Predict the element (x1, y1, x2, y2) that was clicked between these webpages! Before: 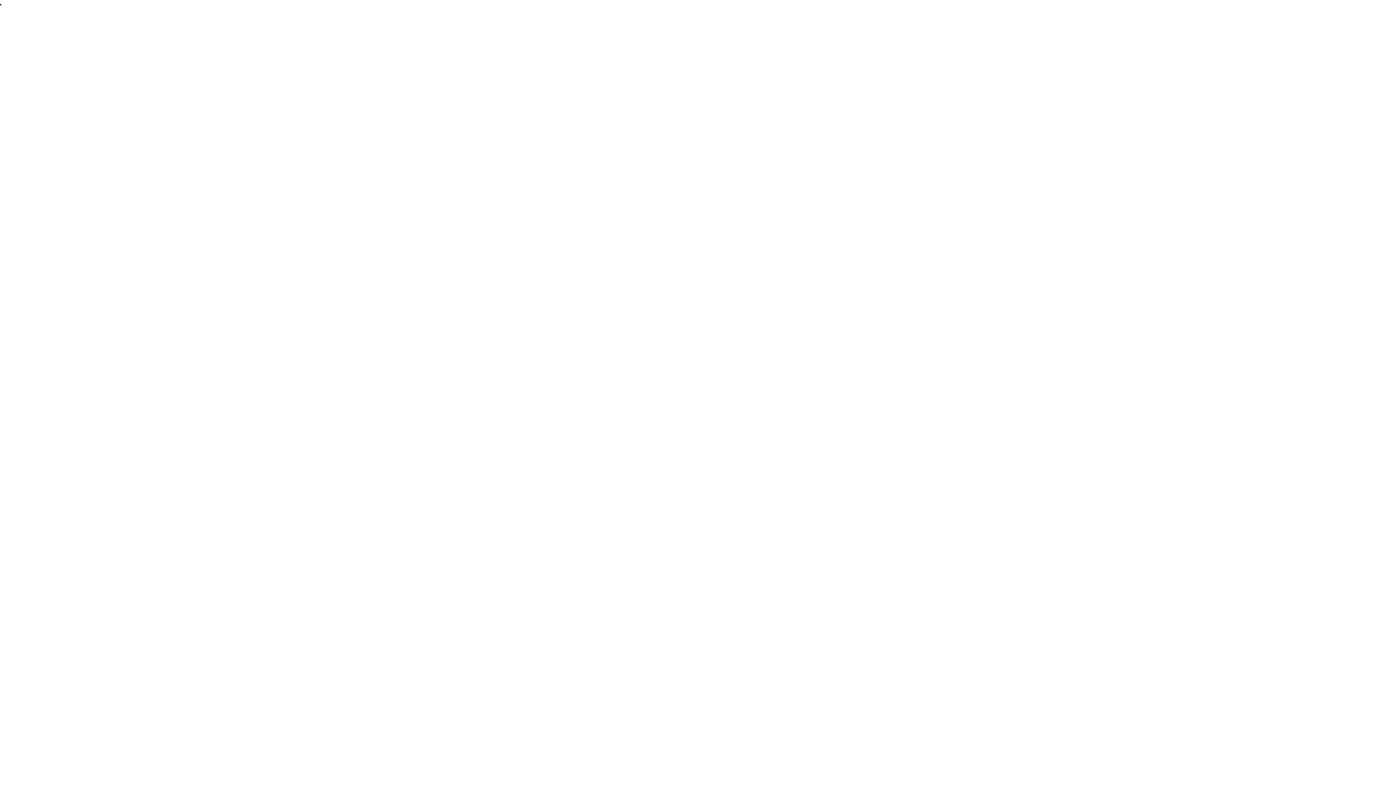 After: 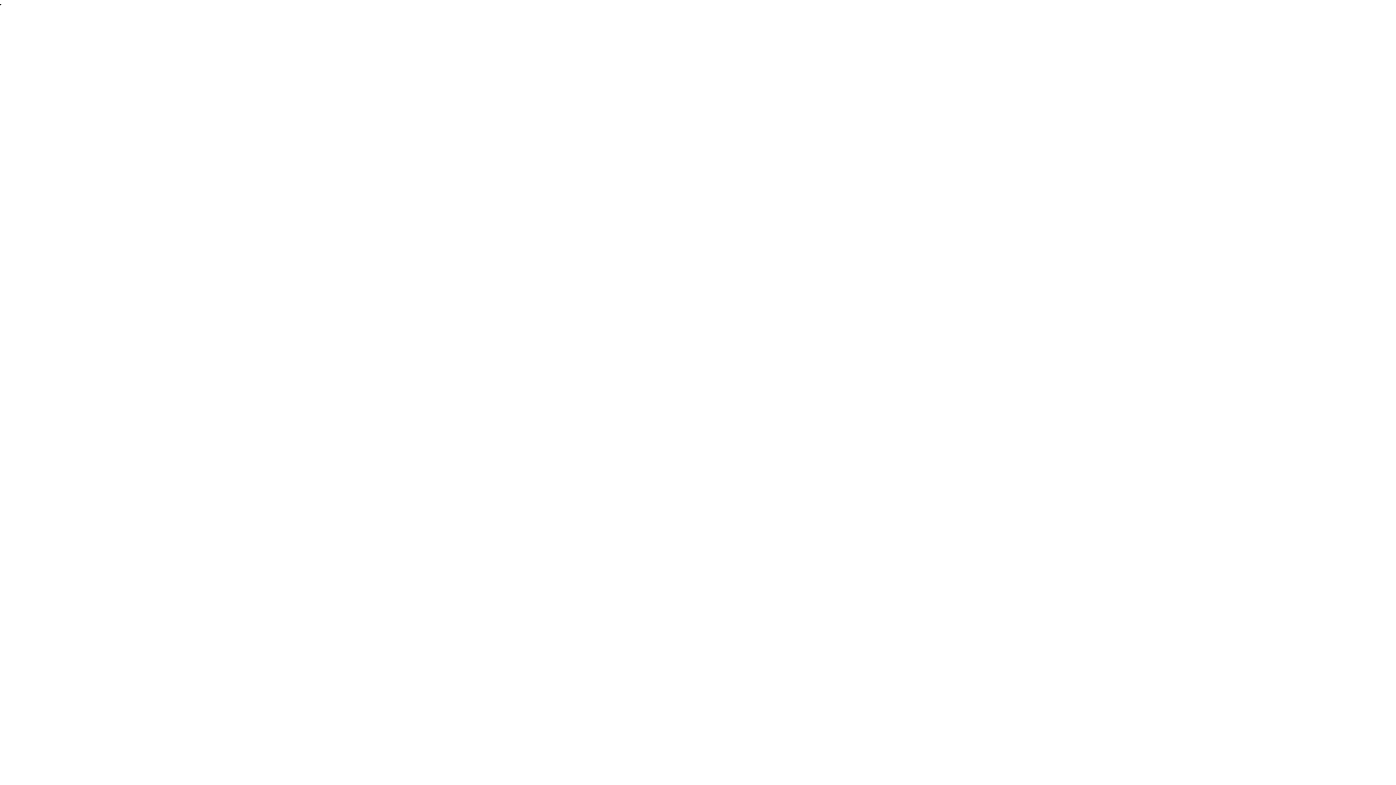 Action: bbox: (0, 8, 1396, 17)